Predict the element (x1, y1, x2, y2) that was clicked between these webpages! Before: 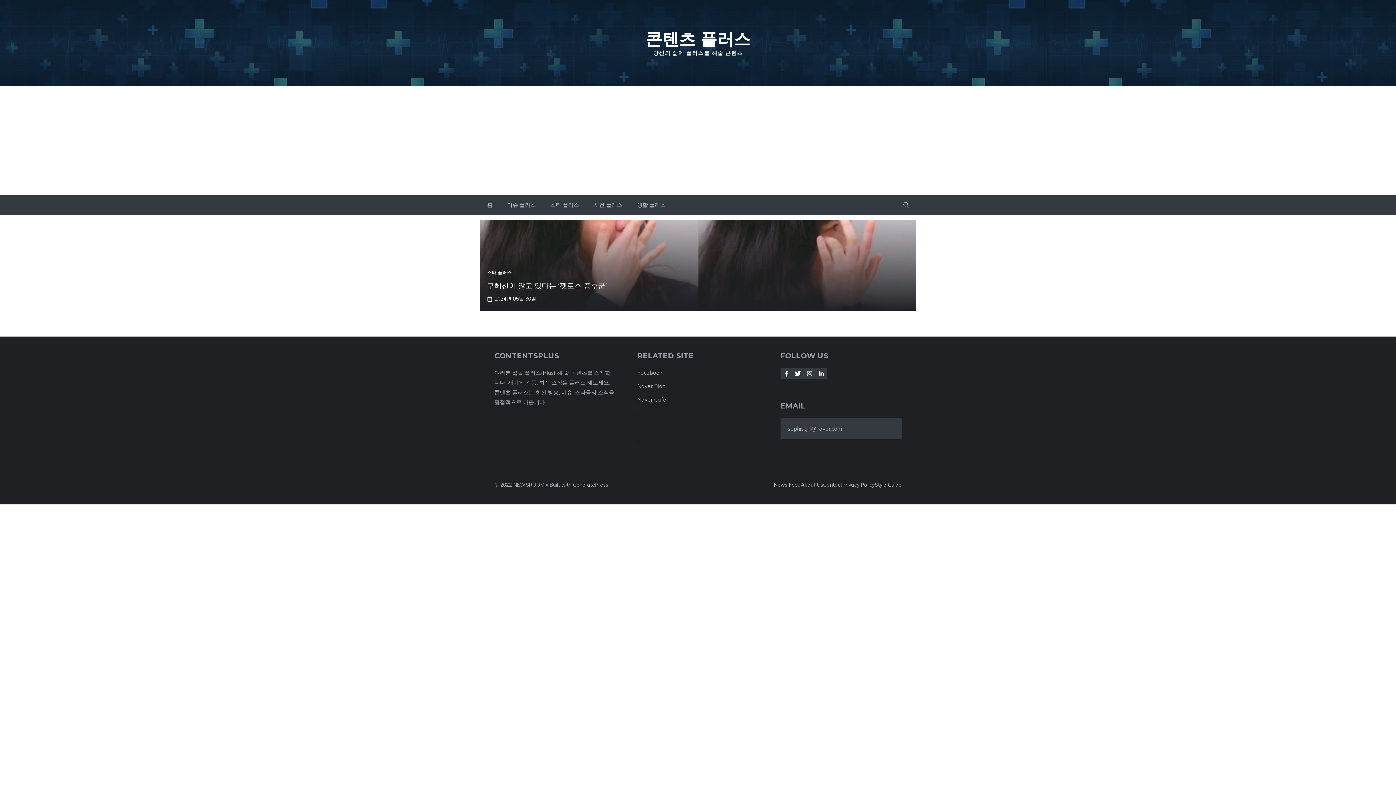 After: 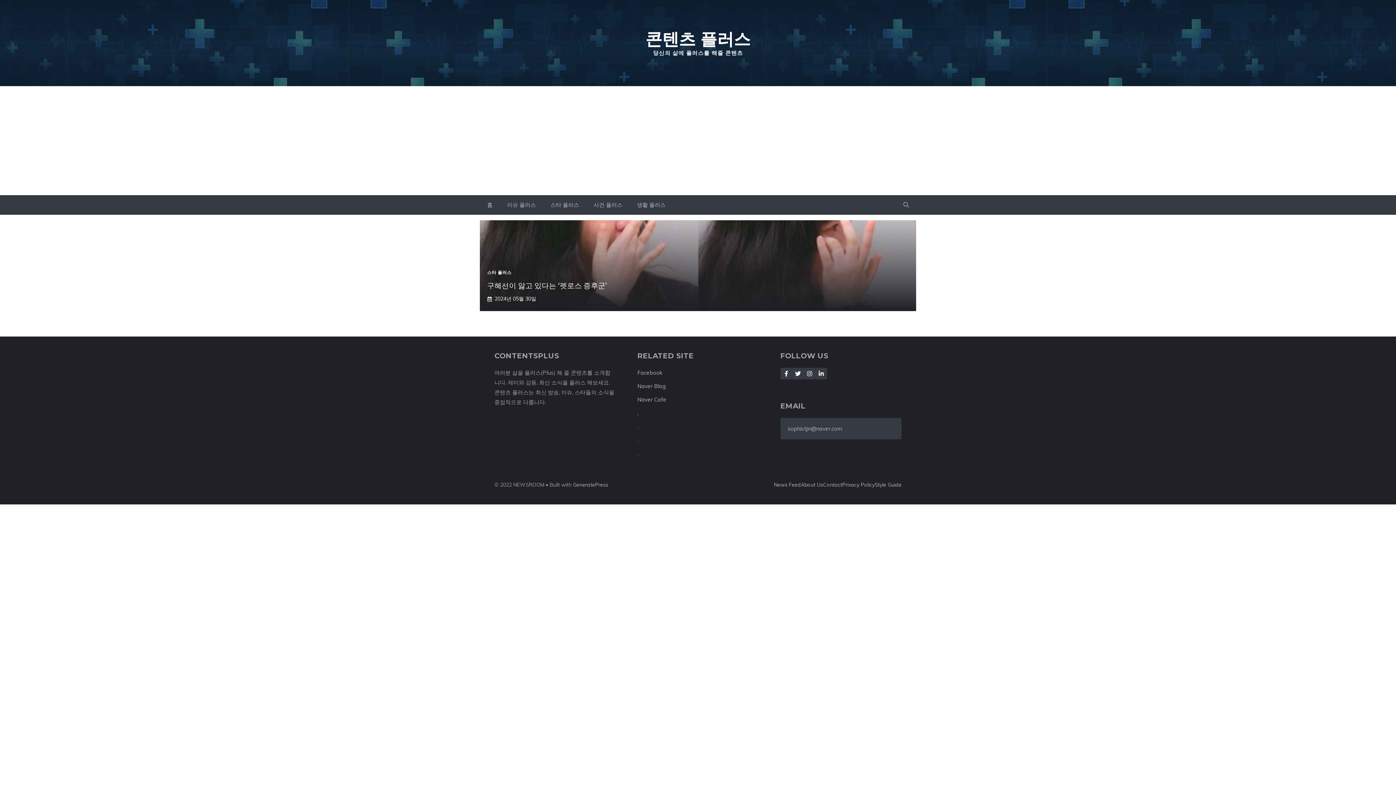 Action: bbox: (637, 409, 638, 416) label: .